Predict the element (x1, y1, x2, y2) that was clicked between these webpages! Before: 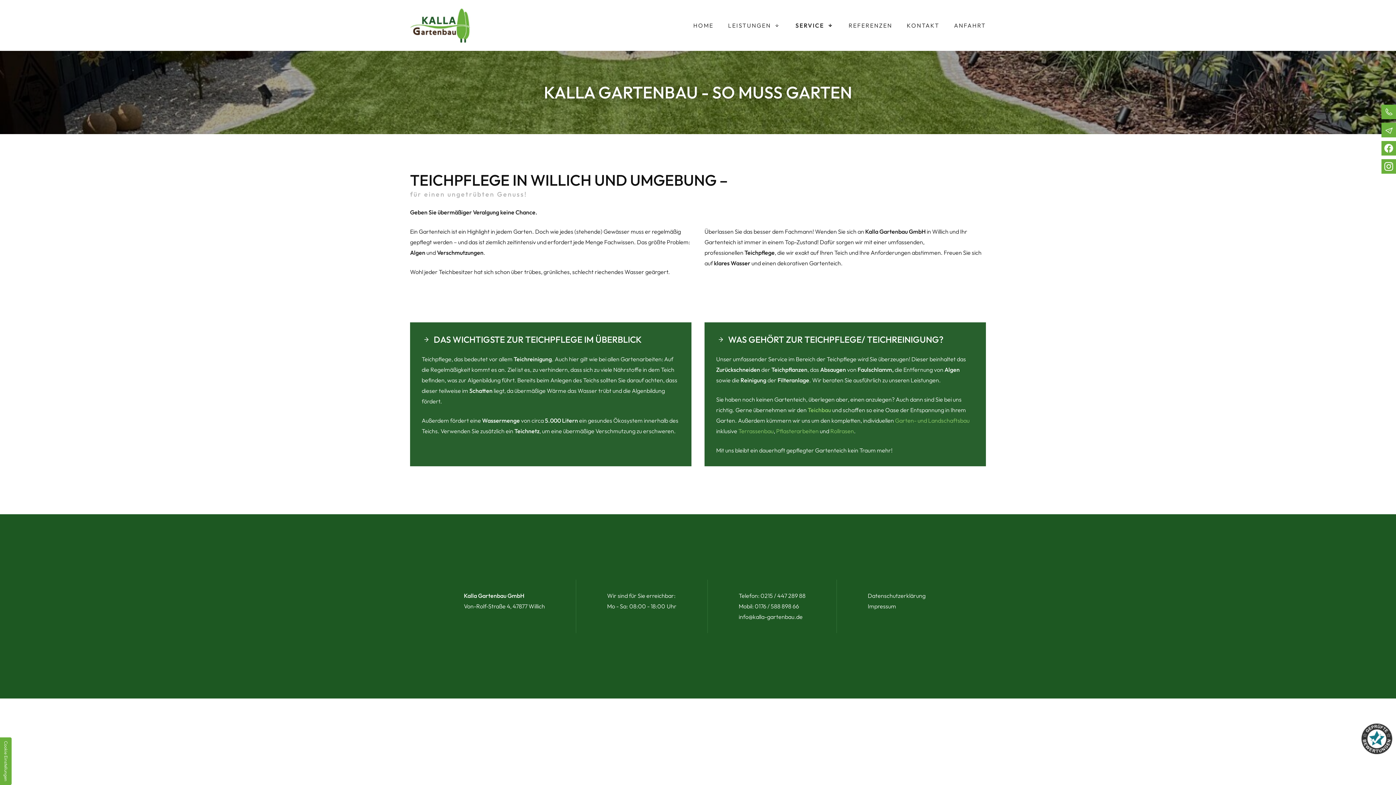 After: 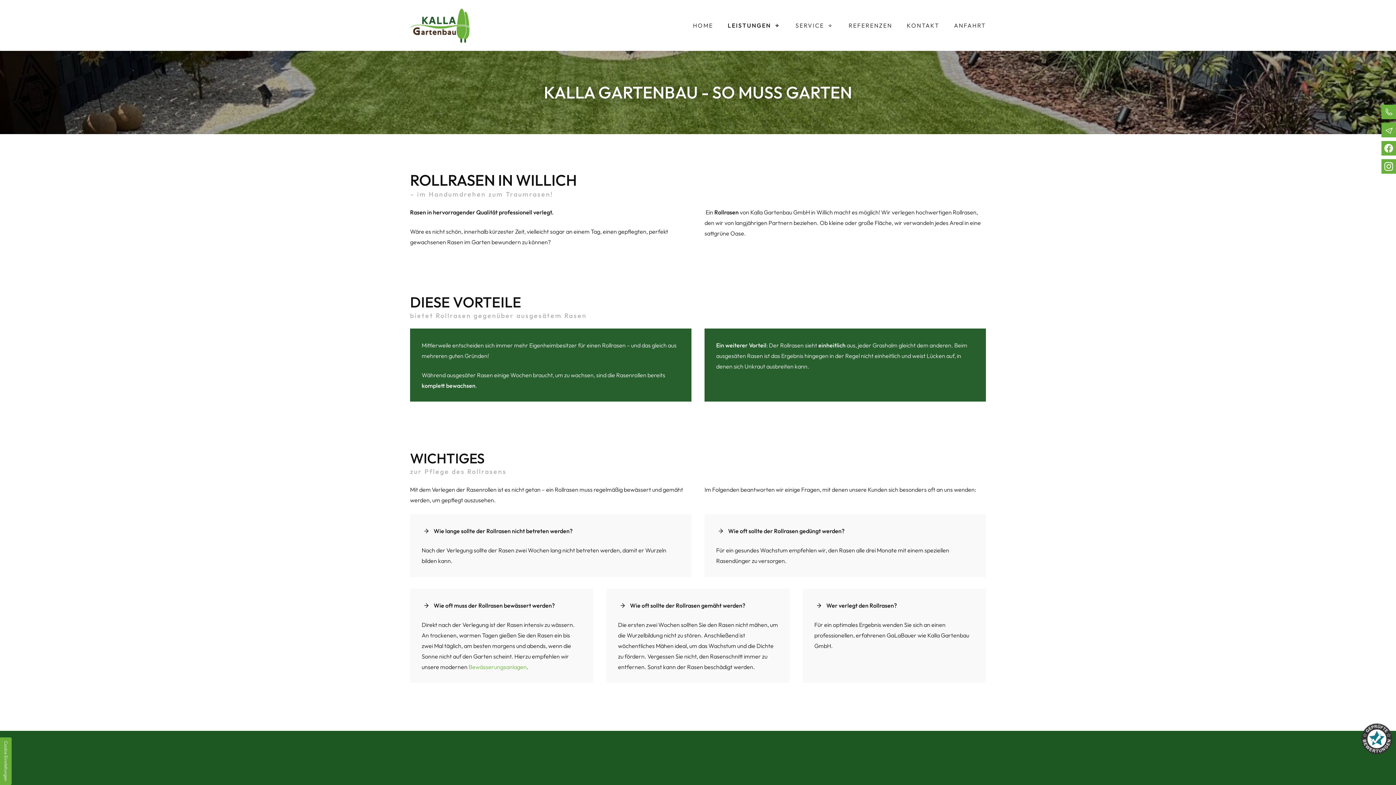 Action: label: Rollrasen bbox: (830, 427, 854, 434)